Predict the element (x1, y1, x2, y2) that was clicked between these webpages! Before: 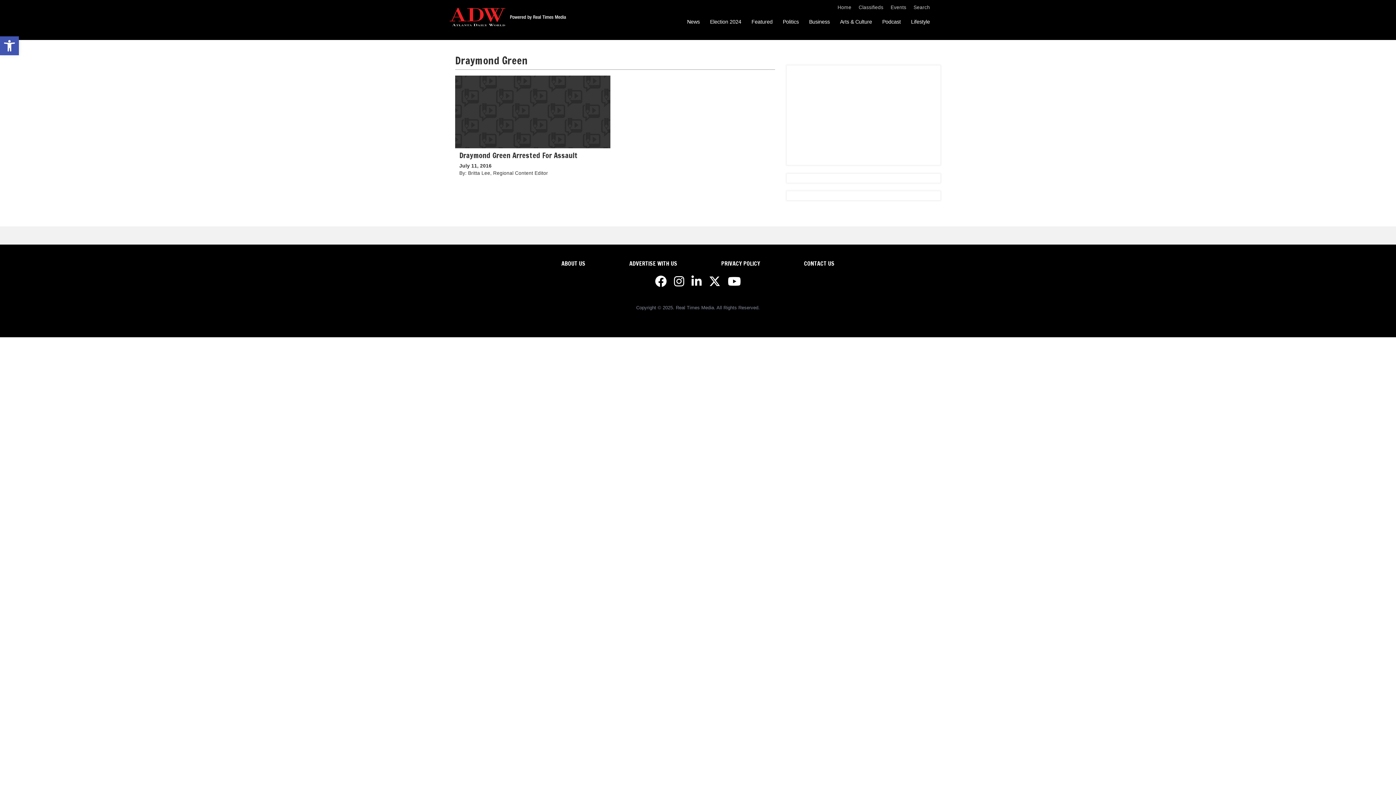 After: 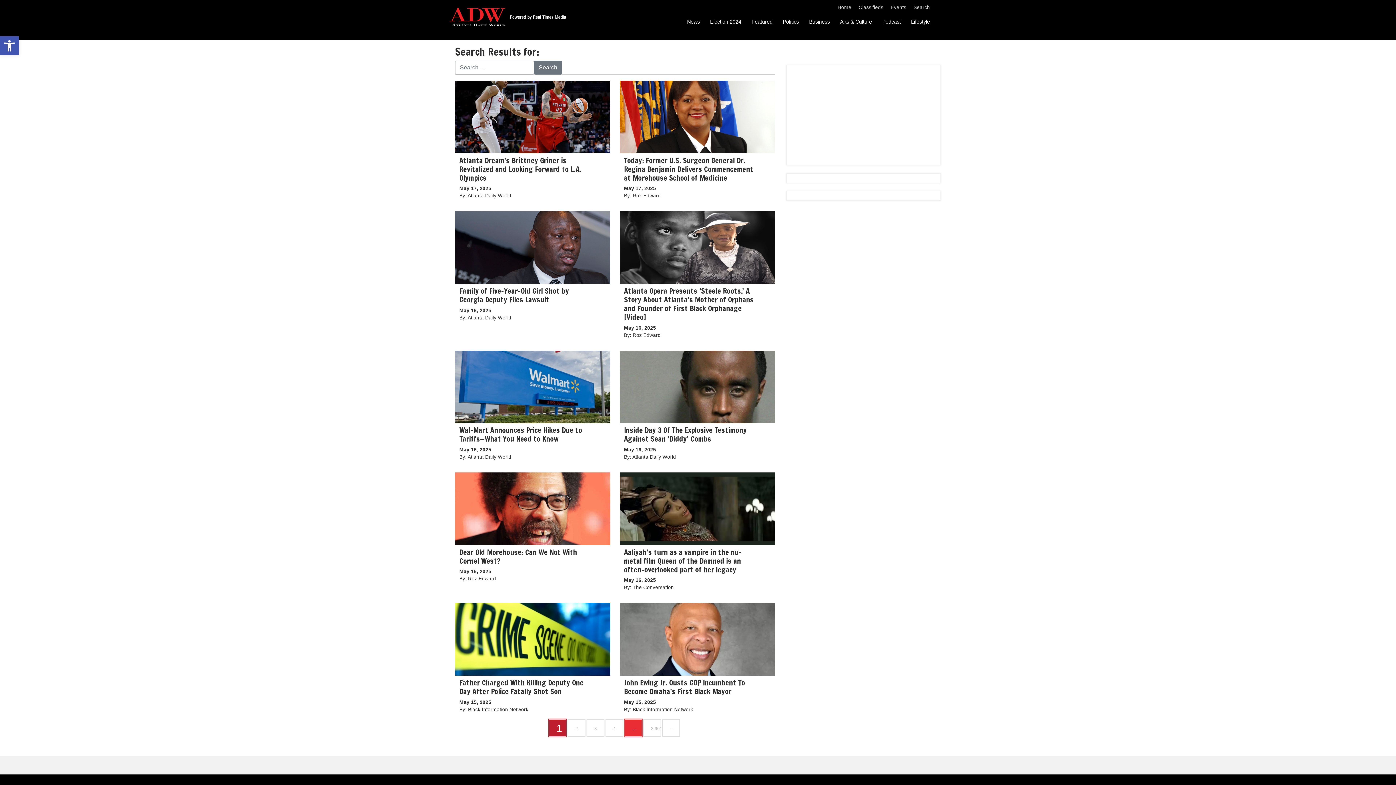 Action: label: Search bbox: (913, 4, 930, 10)